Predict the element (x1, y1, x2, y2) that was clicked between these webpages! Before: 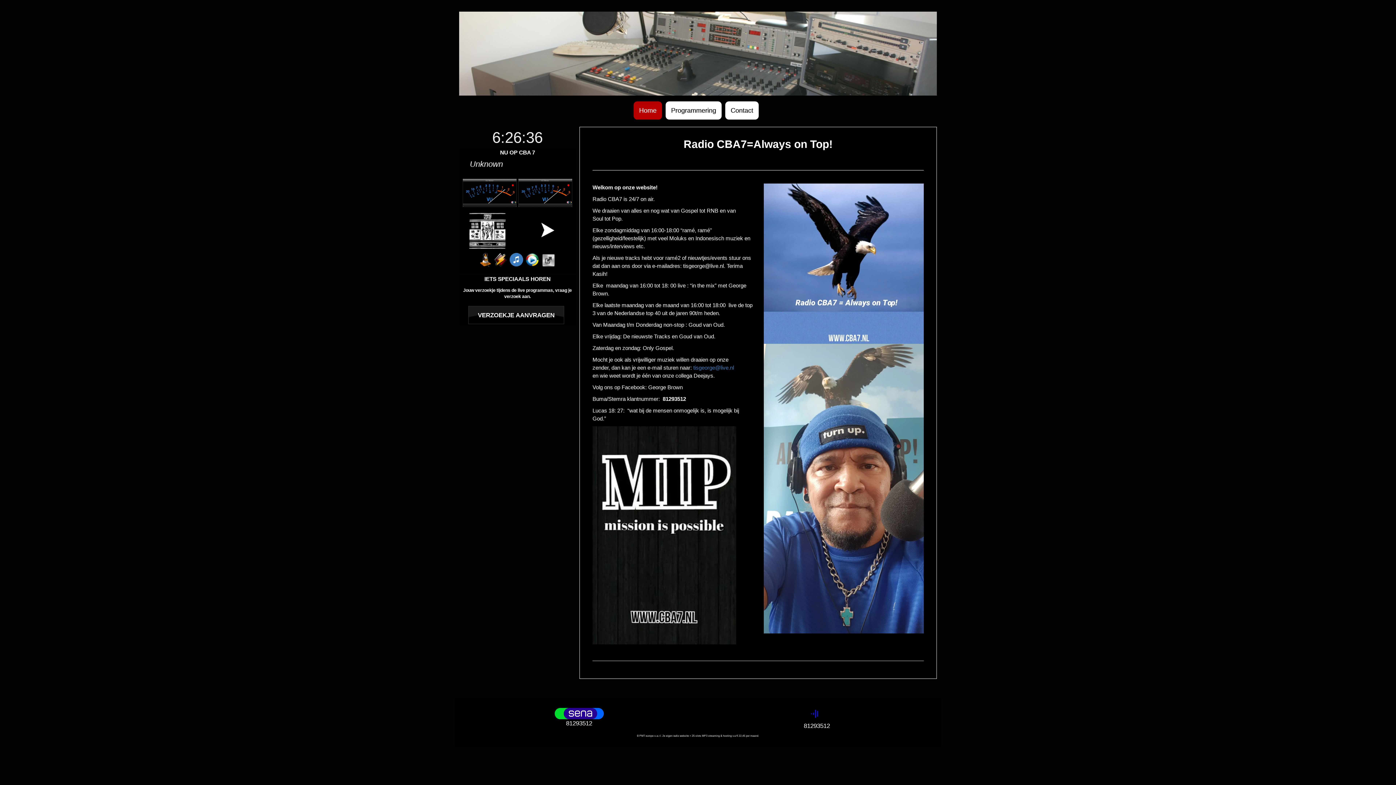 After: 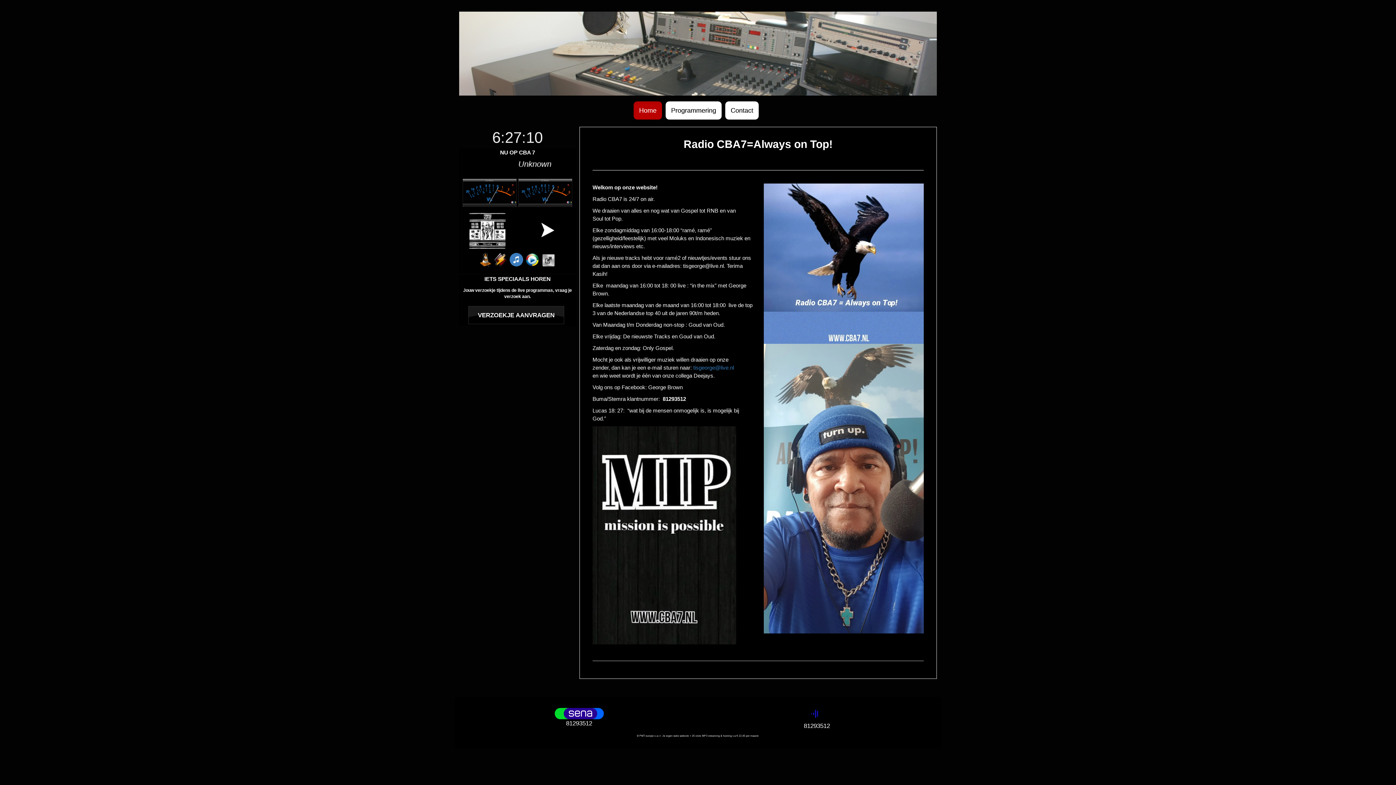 Action: bbox: (493, 186, 507, 193)